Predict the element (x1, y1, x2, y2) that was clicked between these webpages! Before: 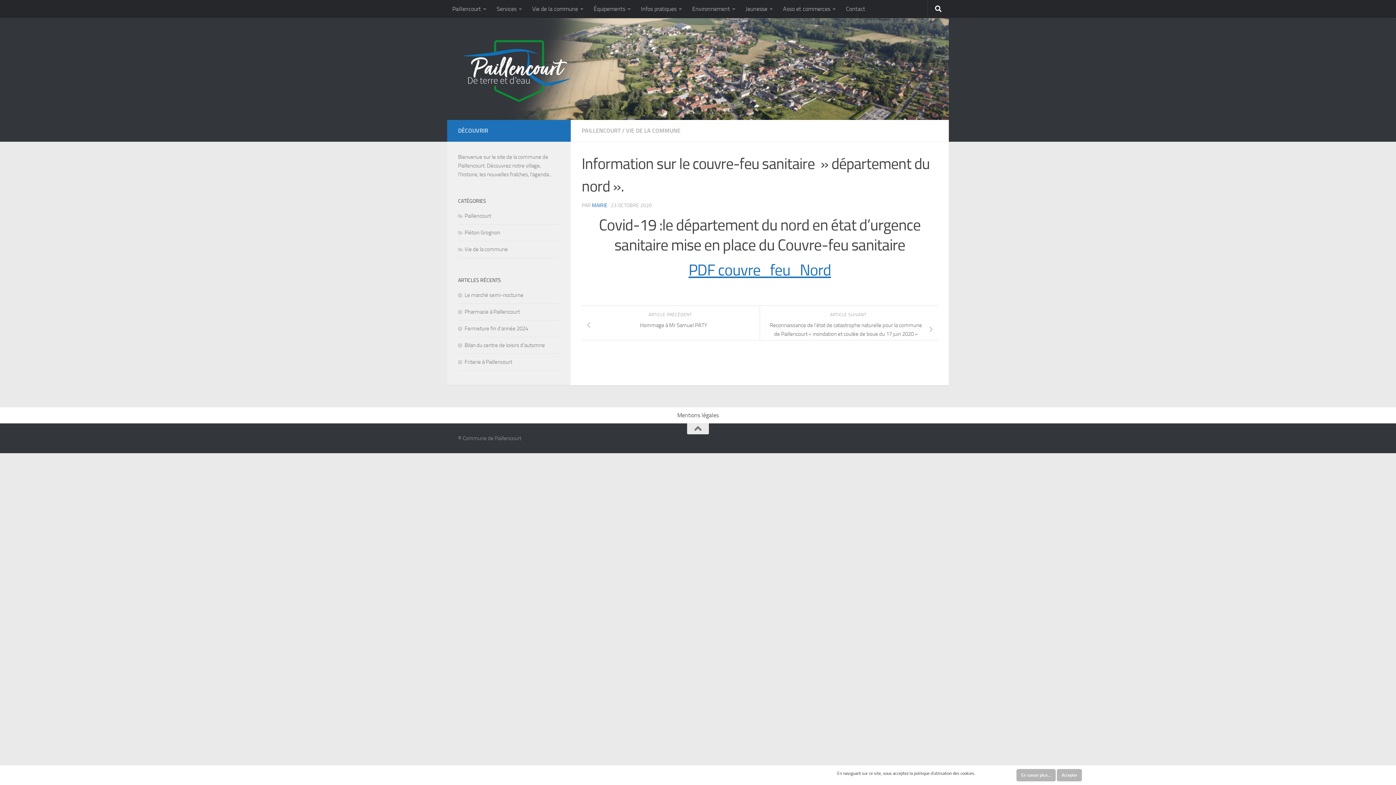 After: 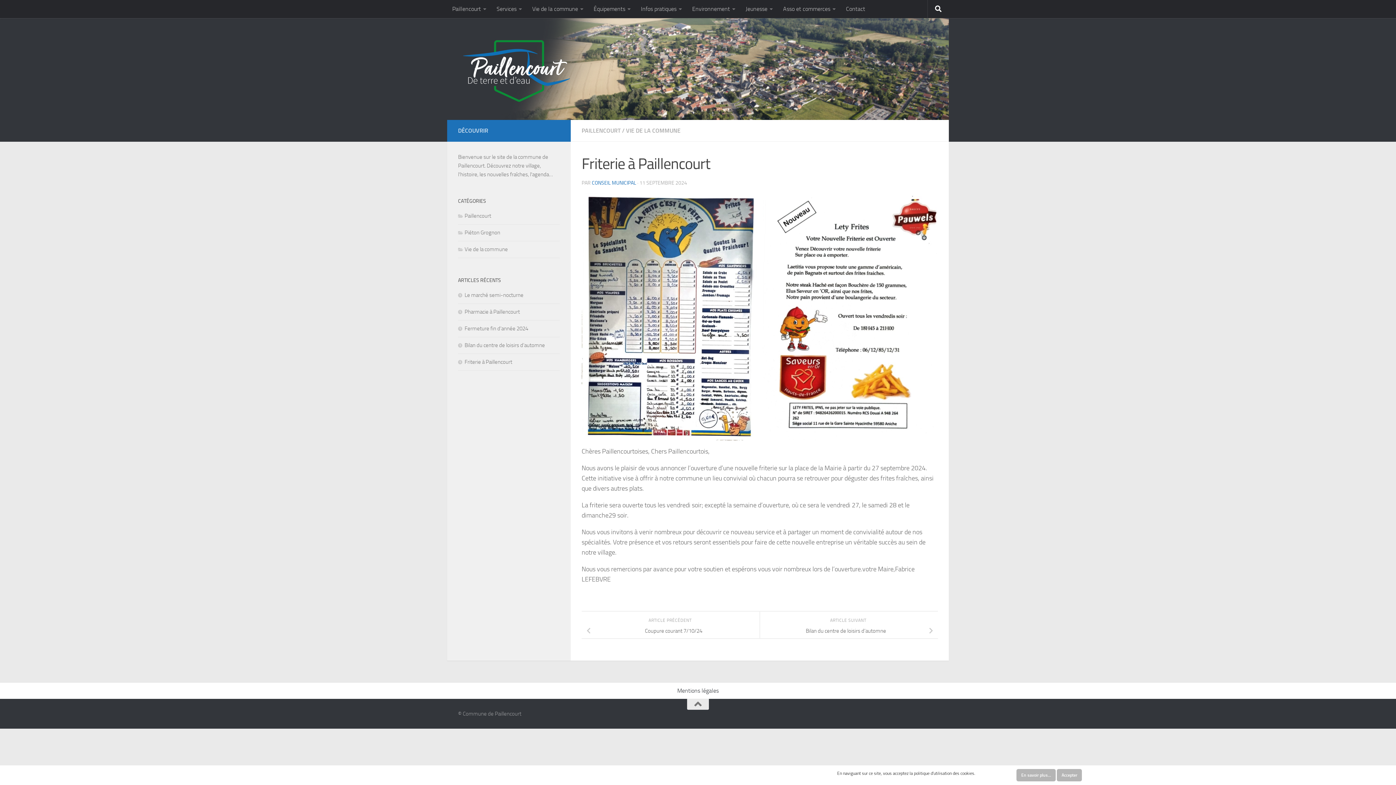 Action: bbox: (458, 358, 512, 365) label: Friterie à Paillencourt